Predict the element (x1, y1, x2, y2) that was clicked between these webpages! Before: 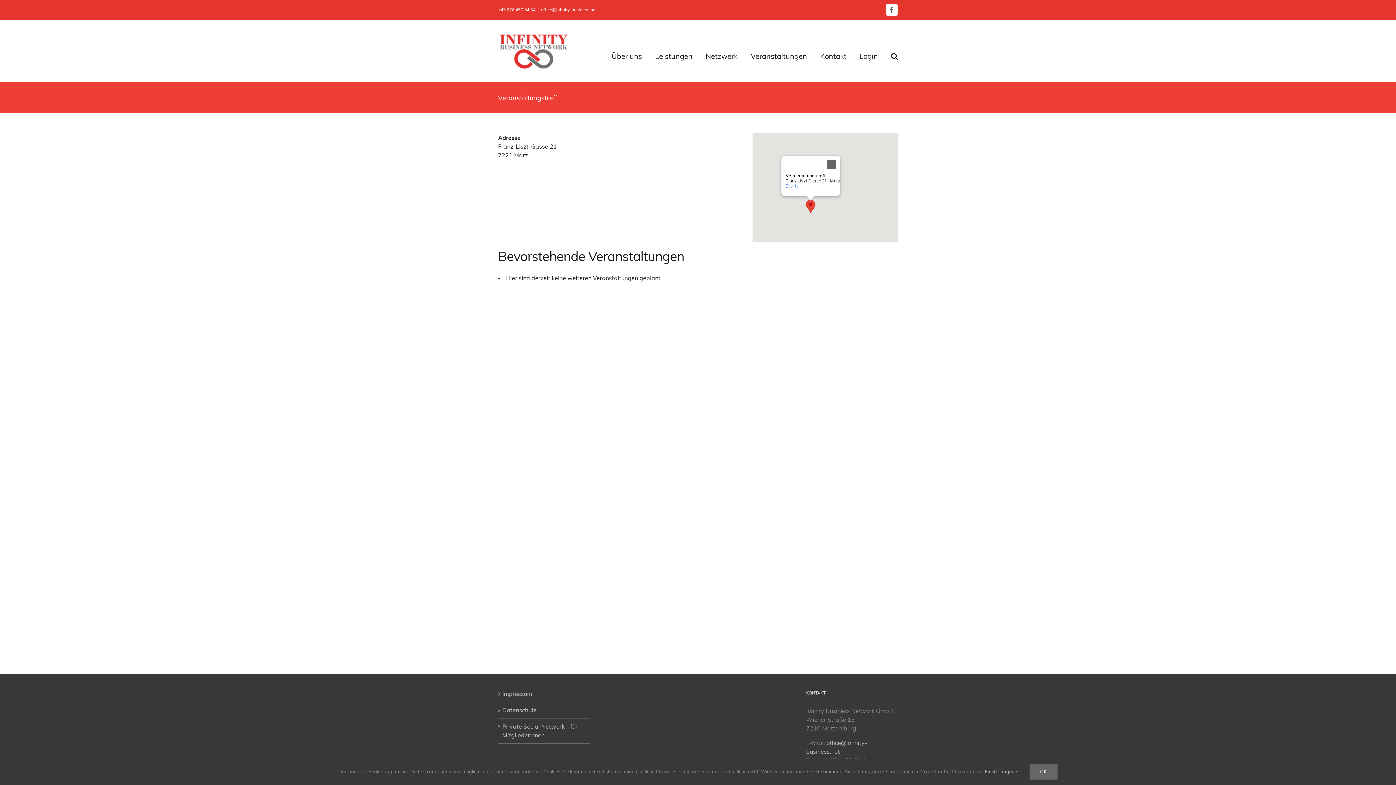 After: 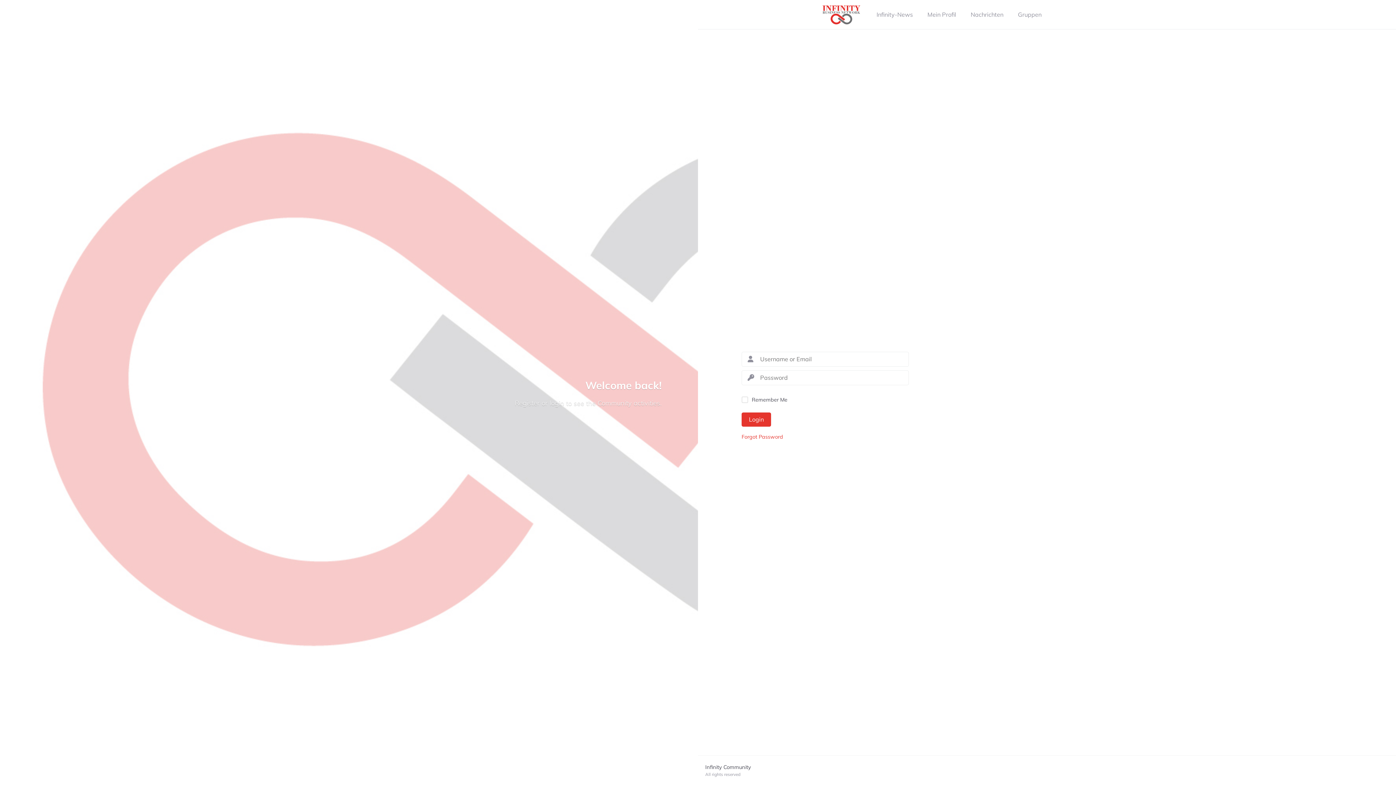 Action: bbox: (859, 38, 878, 74) label: Login